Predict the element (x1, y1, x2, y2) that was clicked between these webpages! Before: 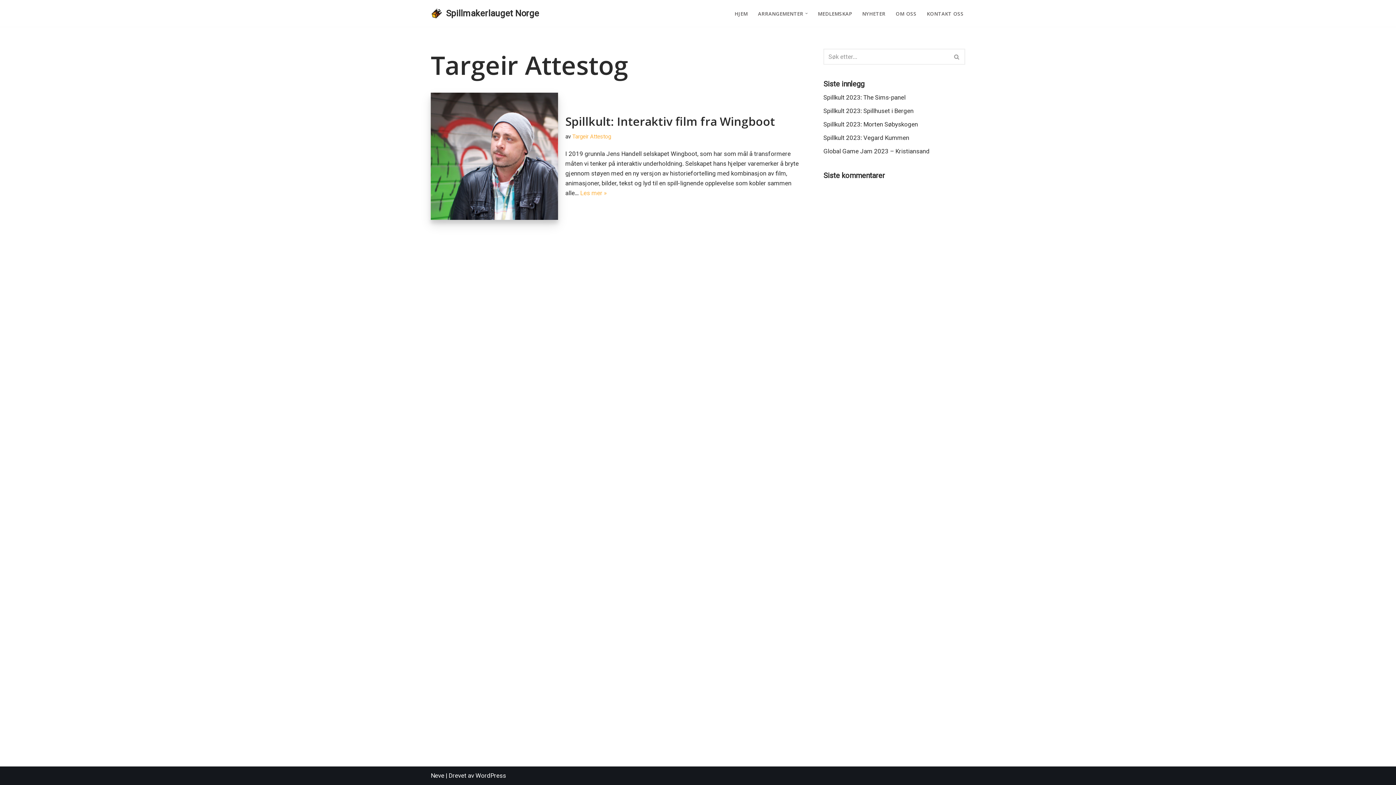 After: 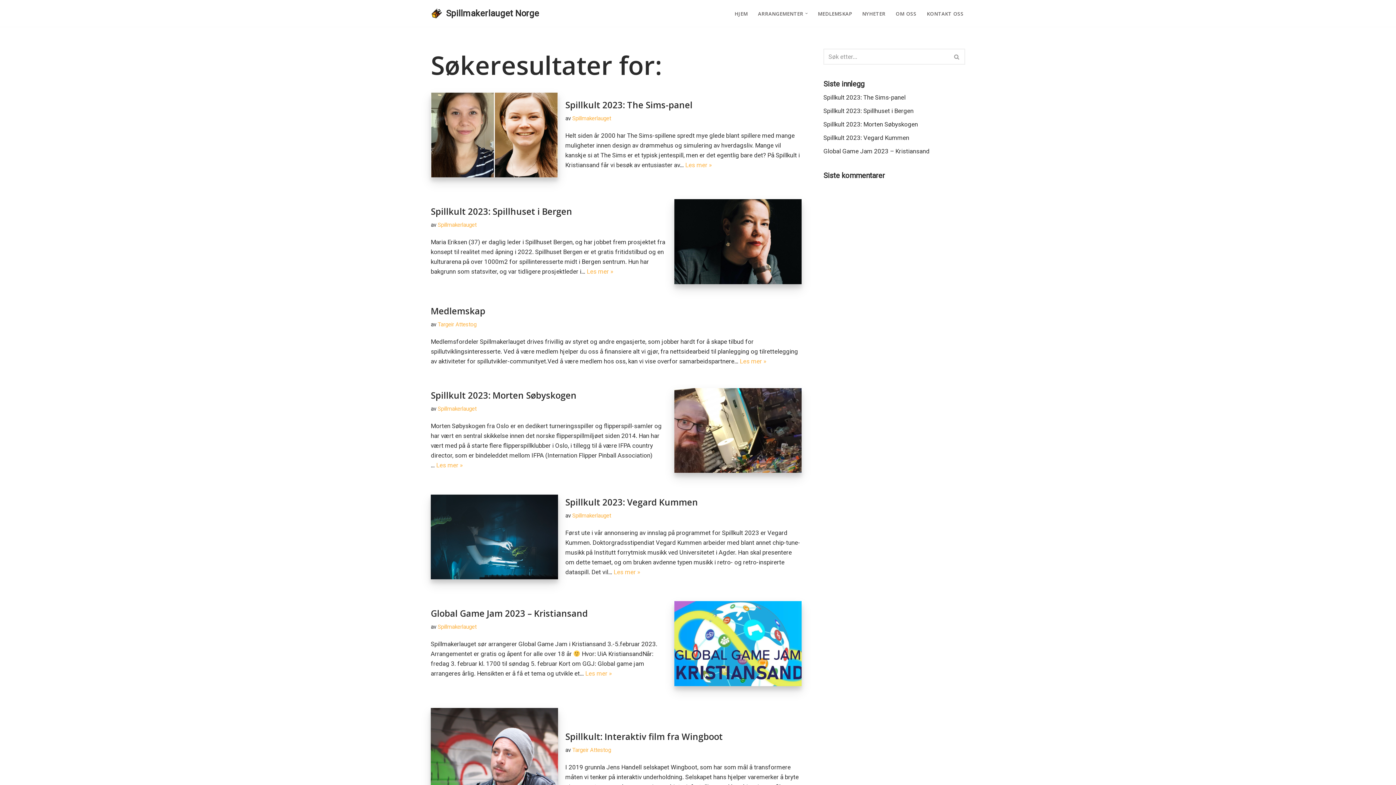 Action: bbox: (949, 48, 965, 64) label: Søk